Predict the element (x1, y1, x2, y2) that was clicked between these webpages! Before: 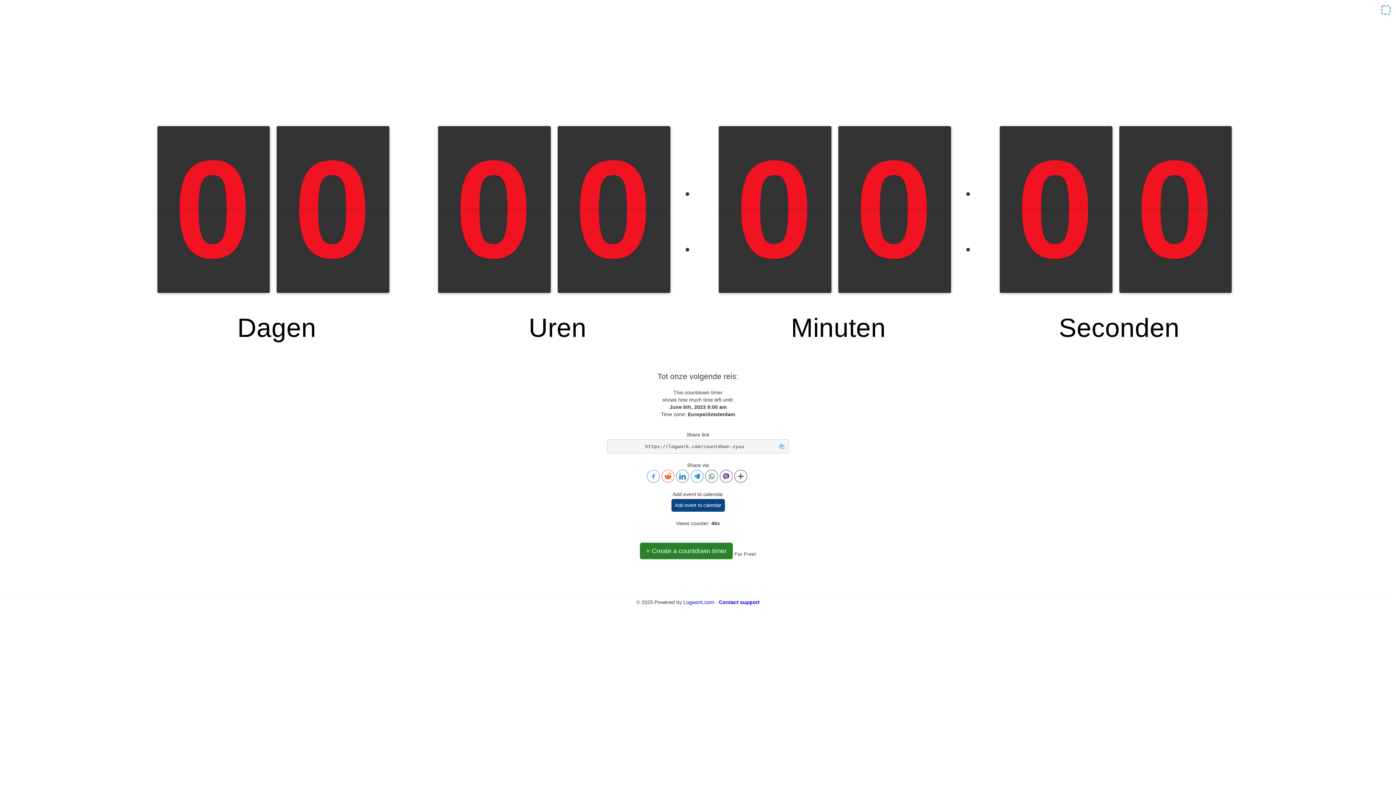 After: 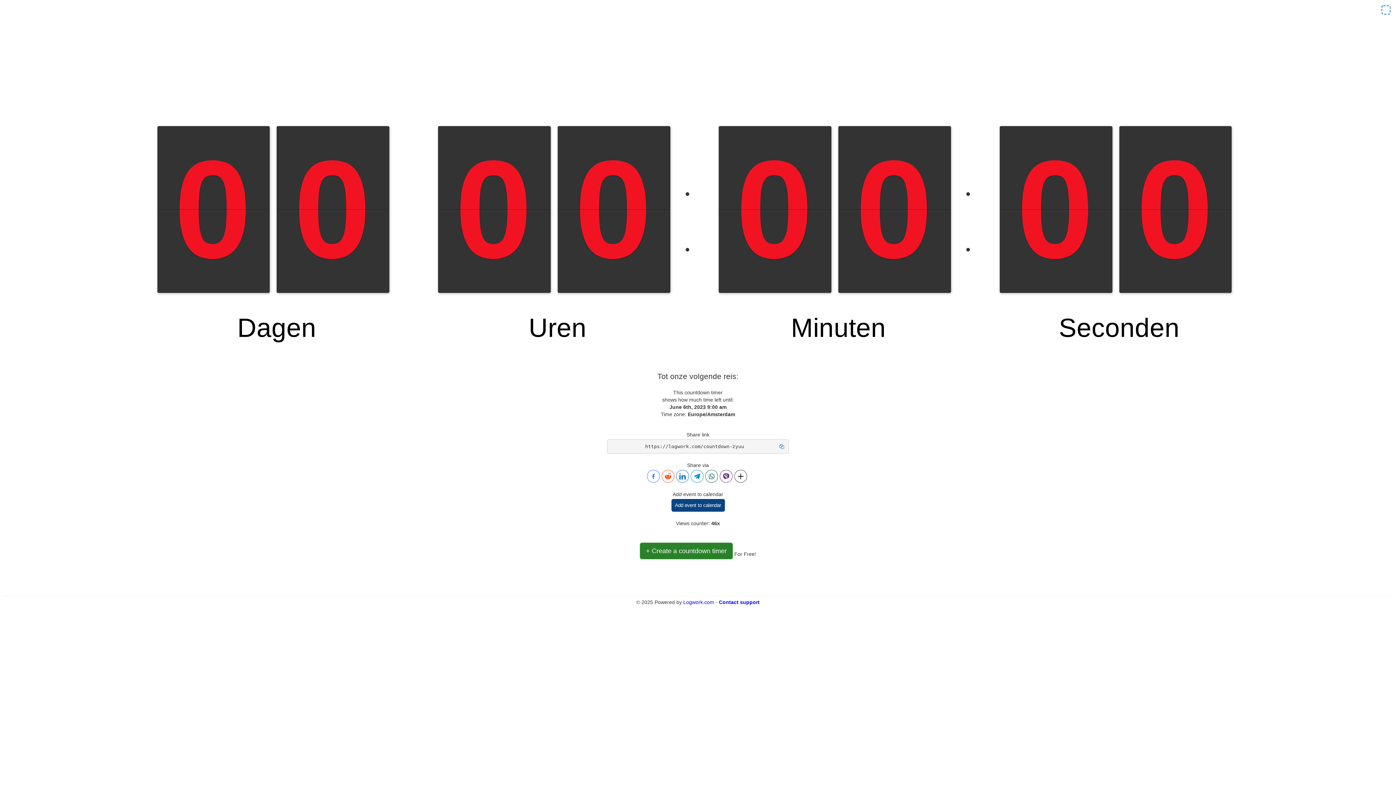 Action: bbox: (2, 2, 1393, 364)